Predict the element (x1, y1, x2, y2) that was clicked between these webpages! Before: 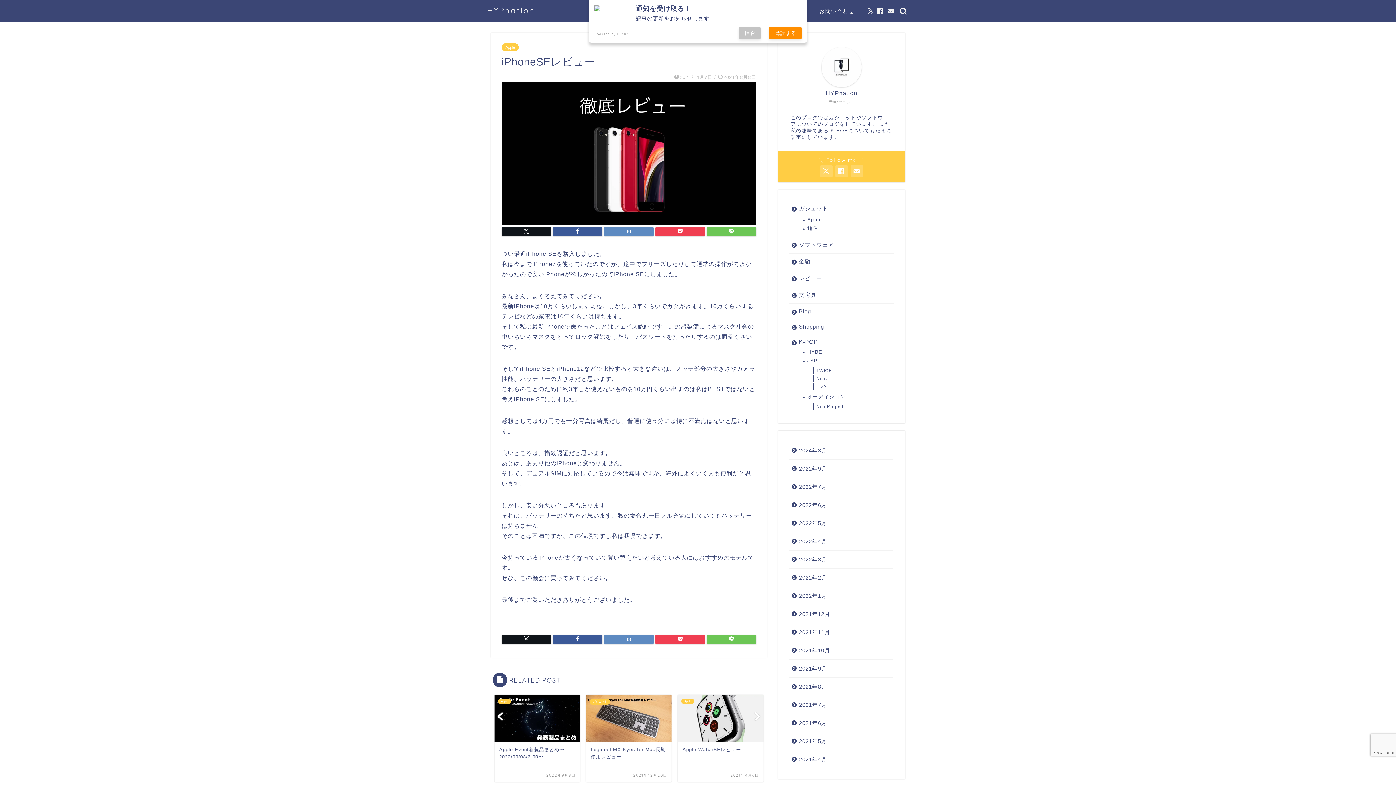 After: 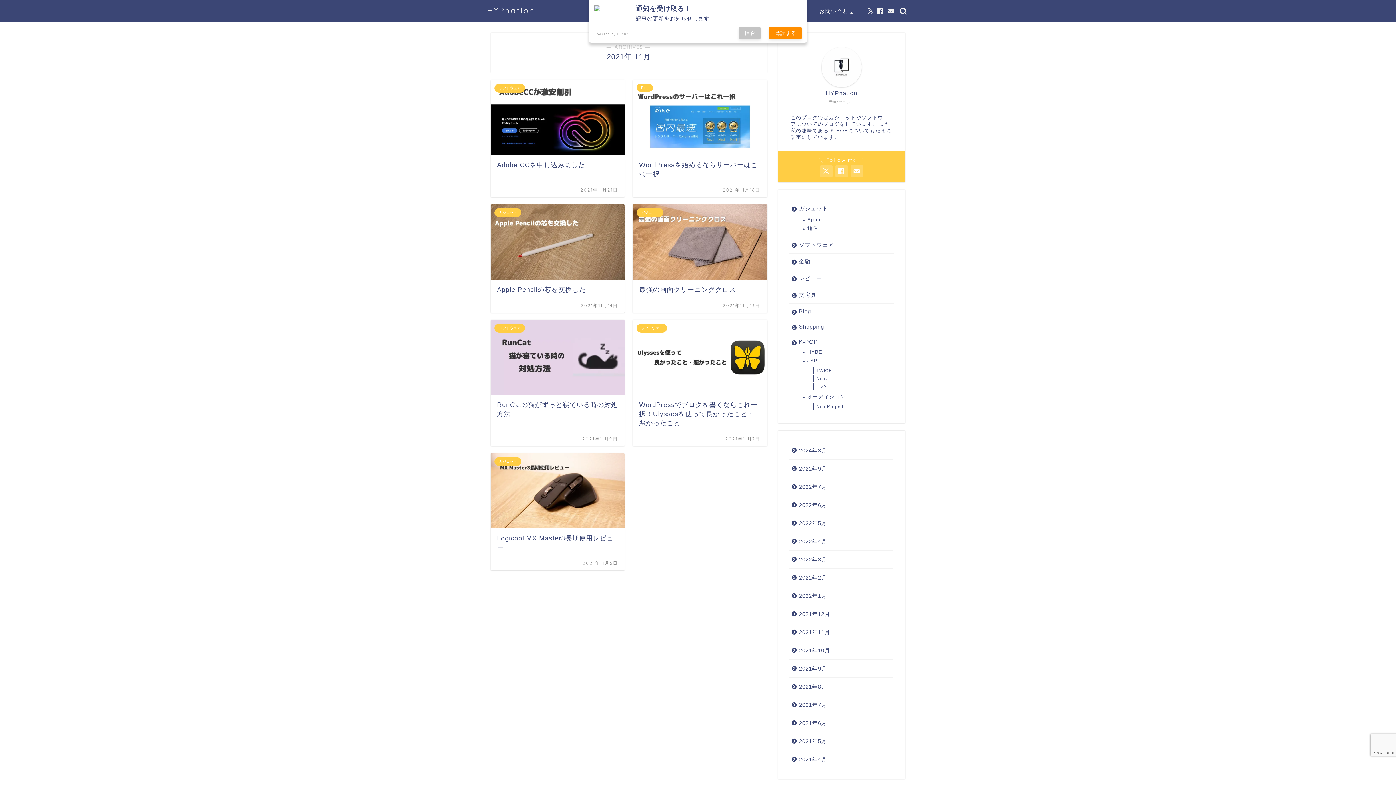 Action: bbox: (789, 623, 893, 641) label: 2021年11月